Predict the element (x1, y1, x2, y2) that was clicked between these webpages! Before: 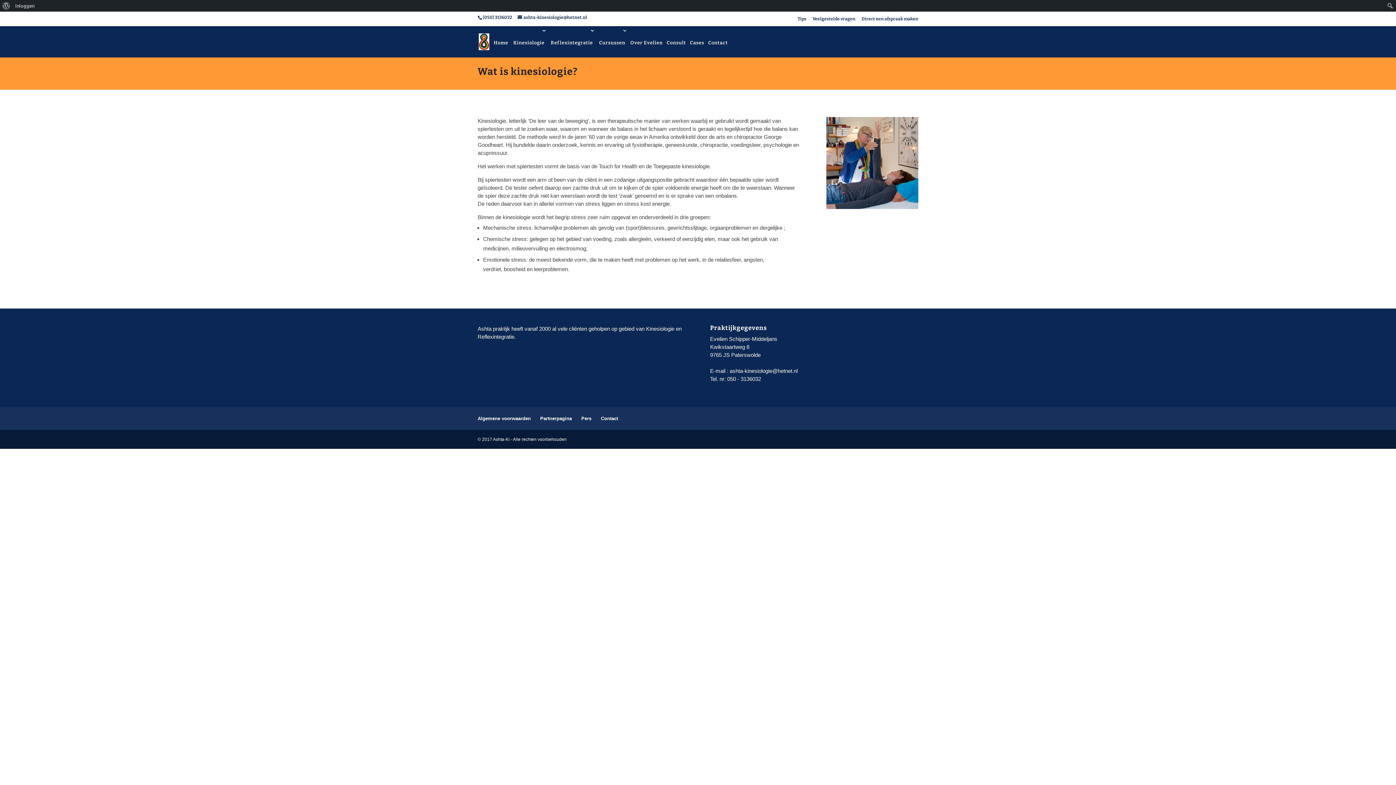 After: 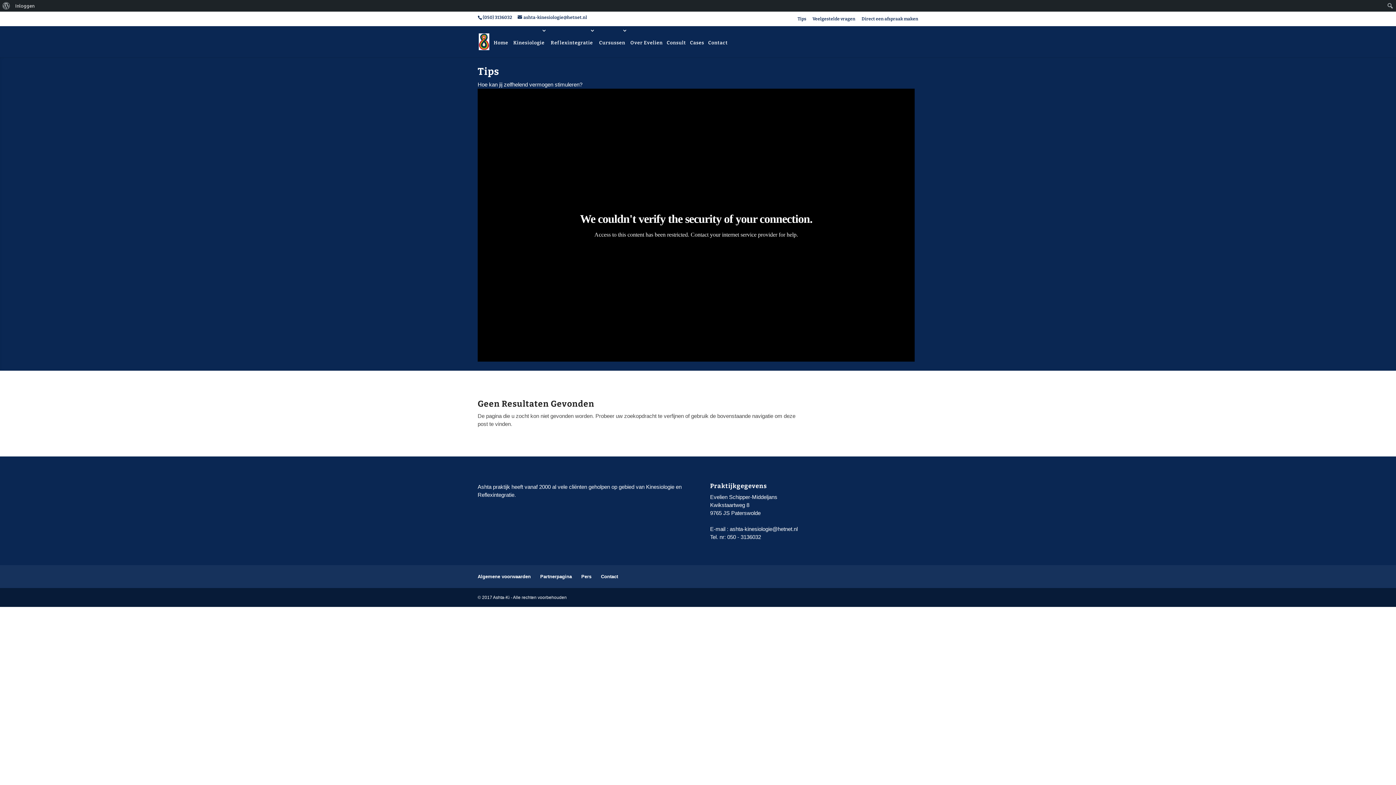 Action: label: Tips bbox: (797, 16, 806, 24)